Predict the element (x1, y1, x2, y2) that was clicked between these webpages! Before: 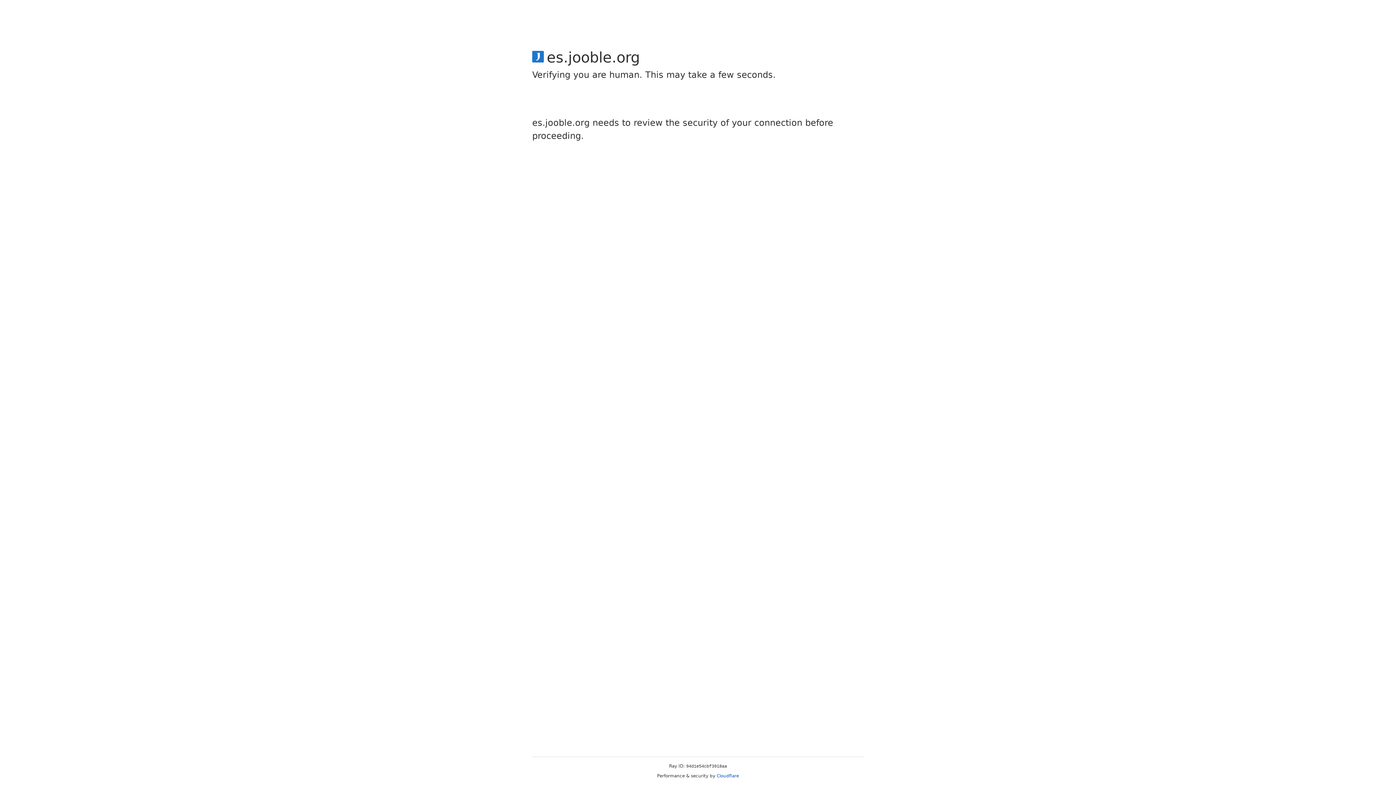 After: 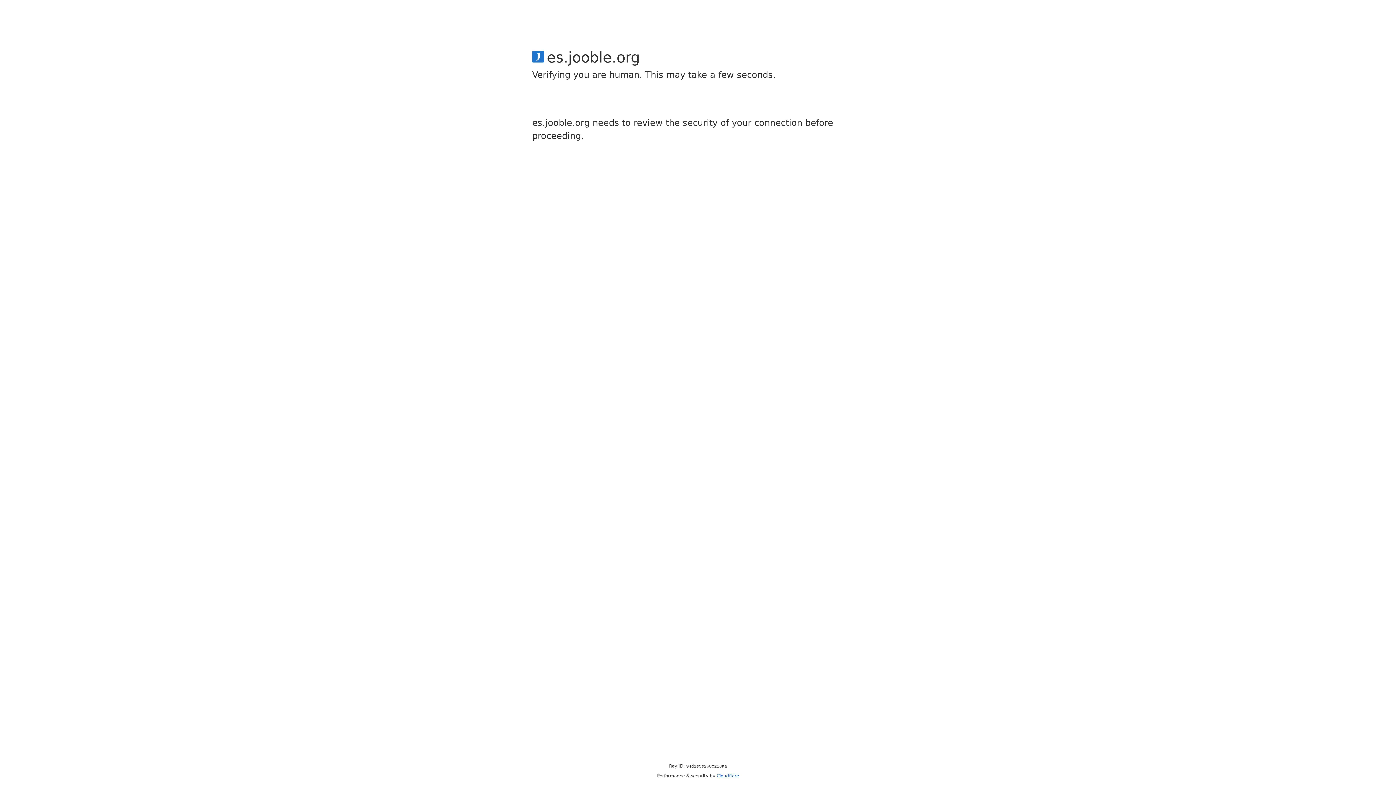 Action: label: Cloudflare bbox: (716, 773, 739, 778)